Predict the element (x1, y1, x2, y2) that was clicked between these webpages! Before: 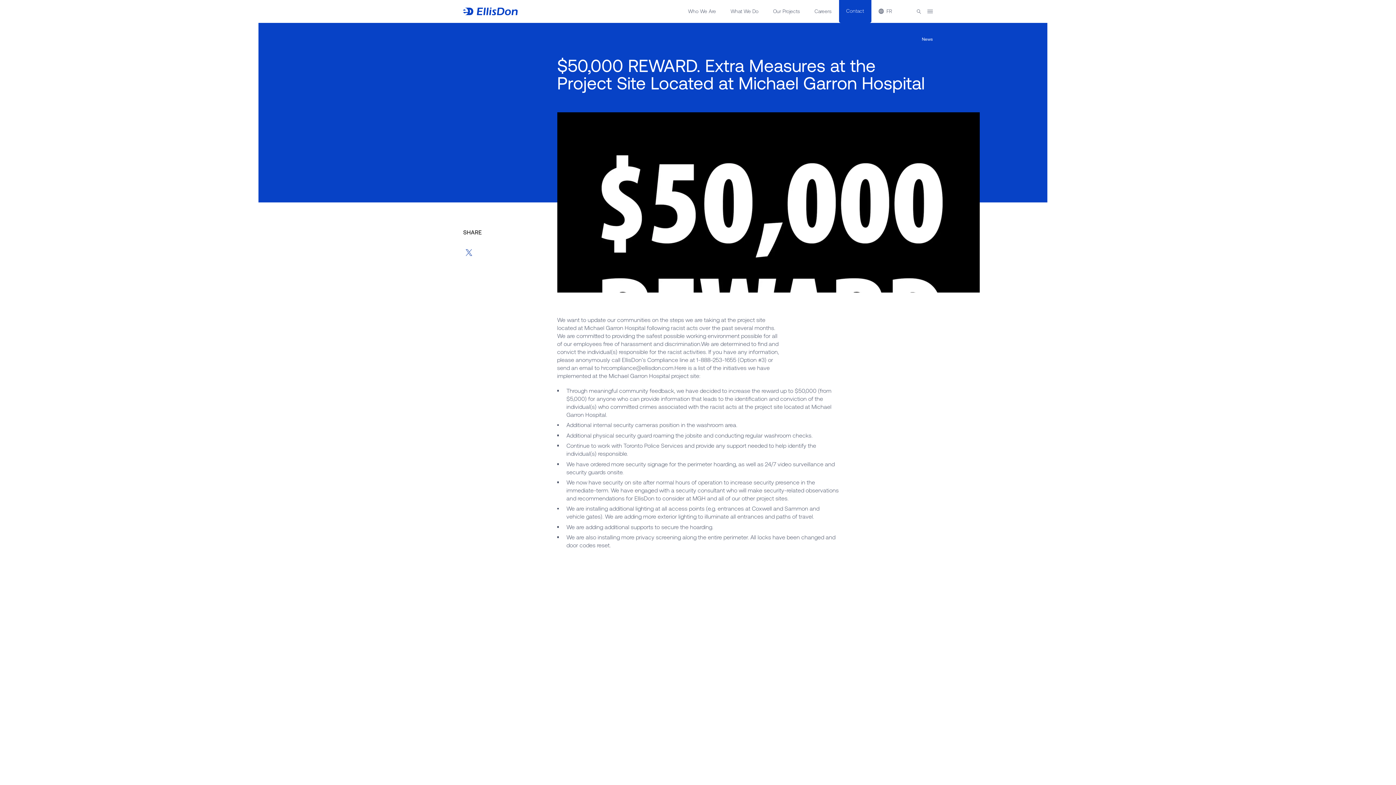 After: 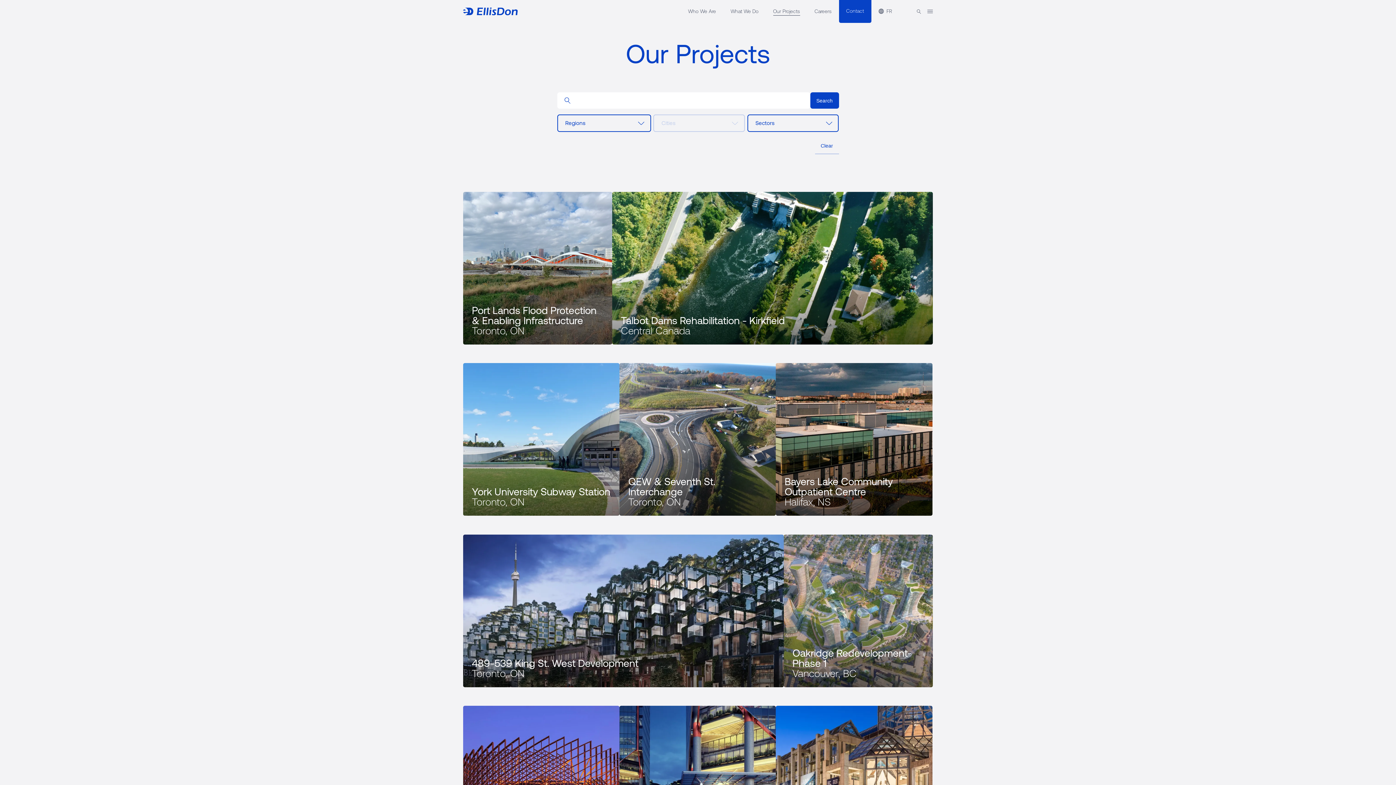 Action: bbox: (773, 7, 800, 16) label: Our Projects